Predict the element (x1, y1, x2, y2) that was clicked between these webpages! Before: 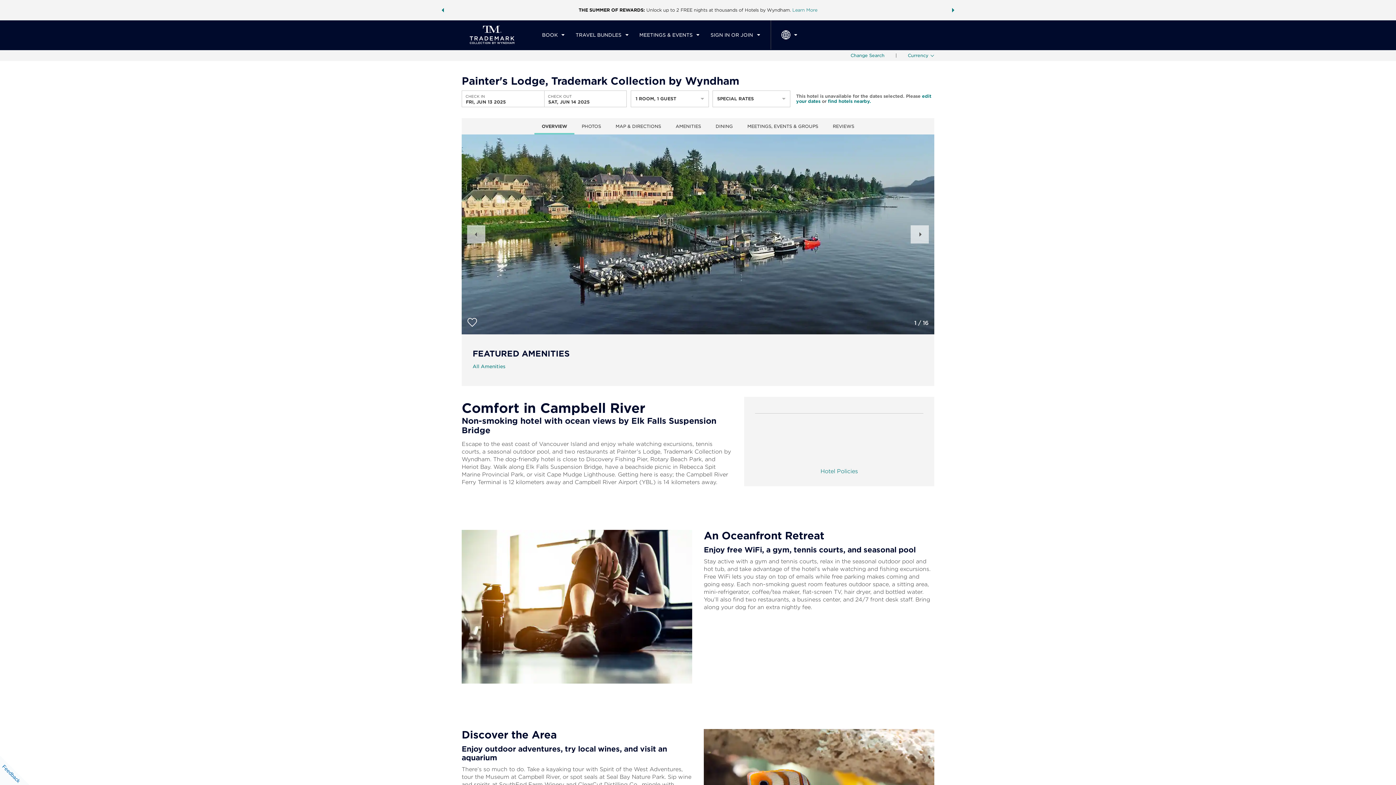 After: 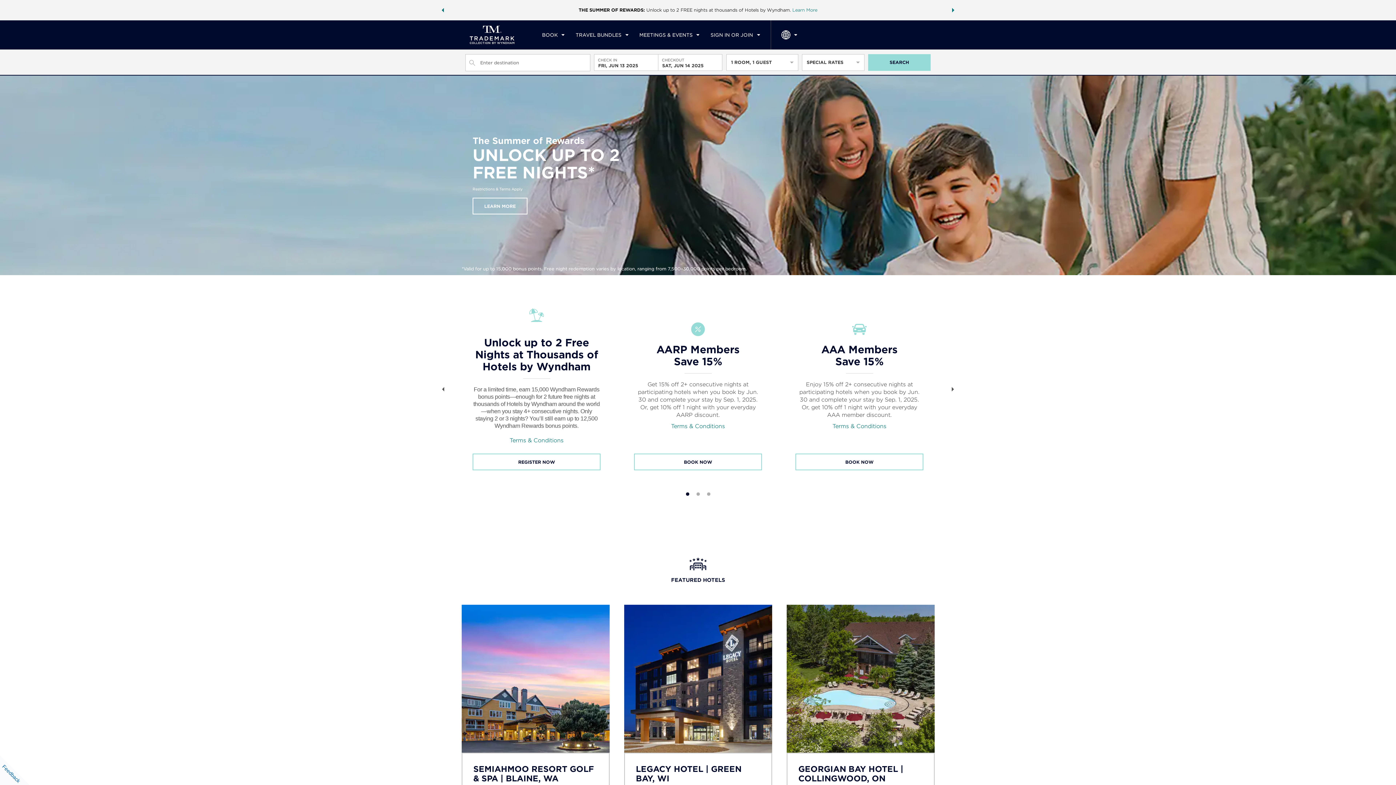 Action: bbox: (462, 25, 531, 44)